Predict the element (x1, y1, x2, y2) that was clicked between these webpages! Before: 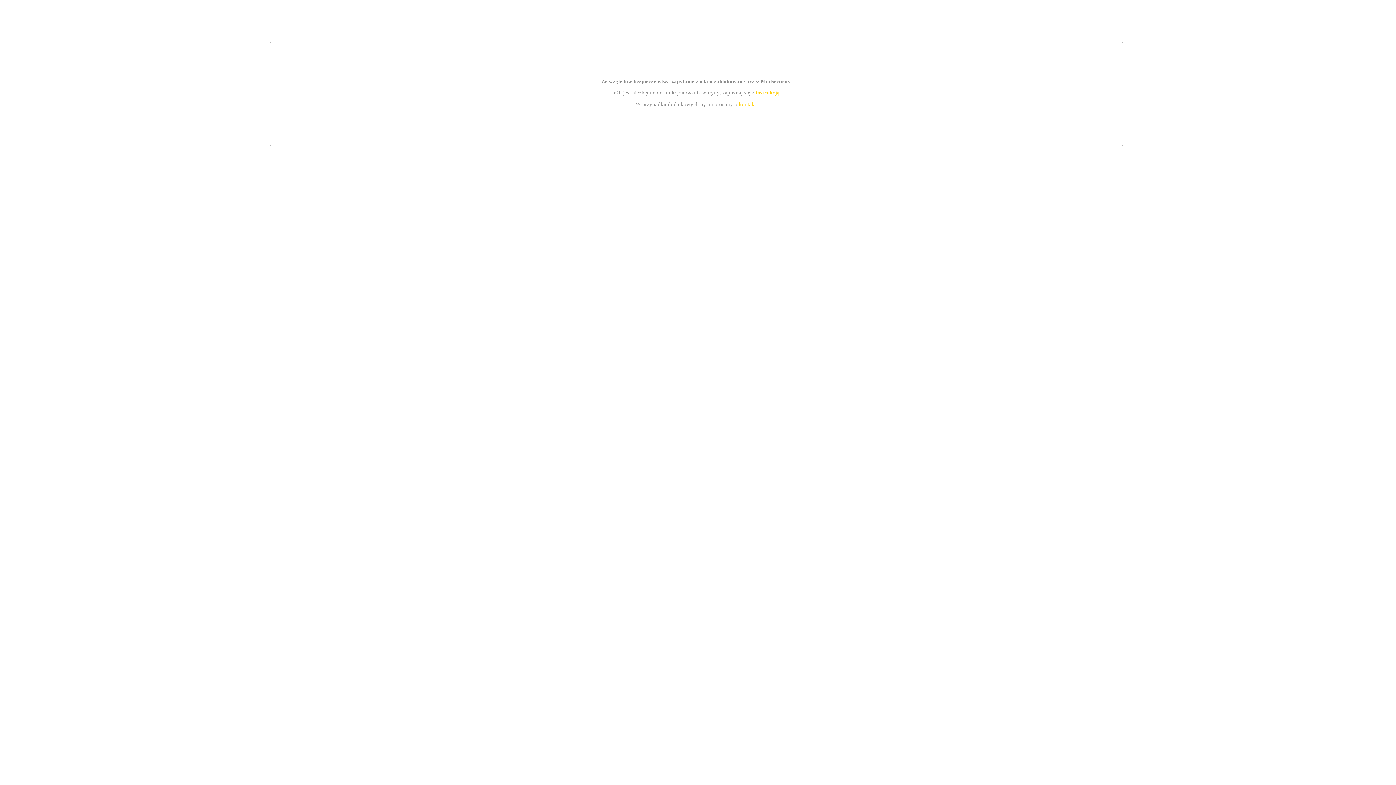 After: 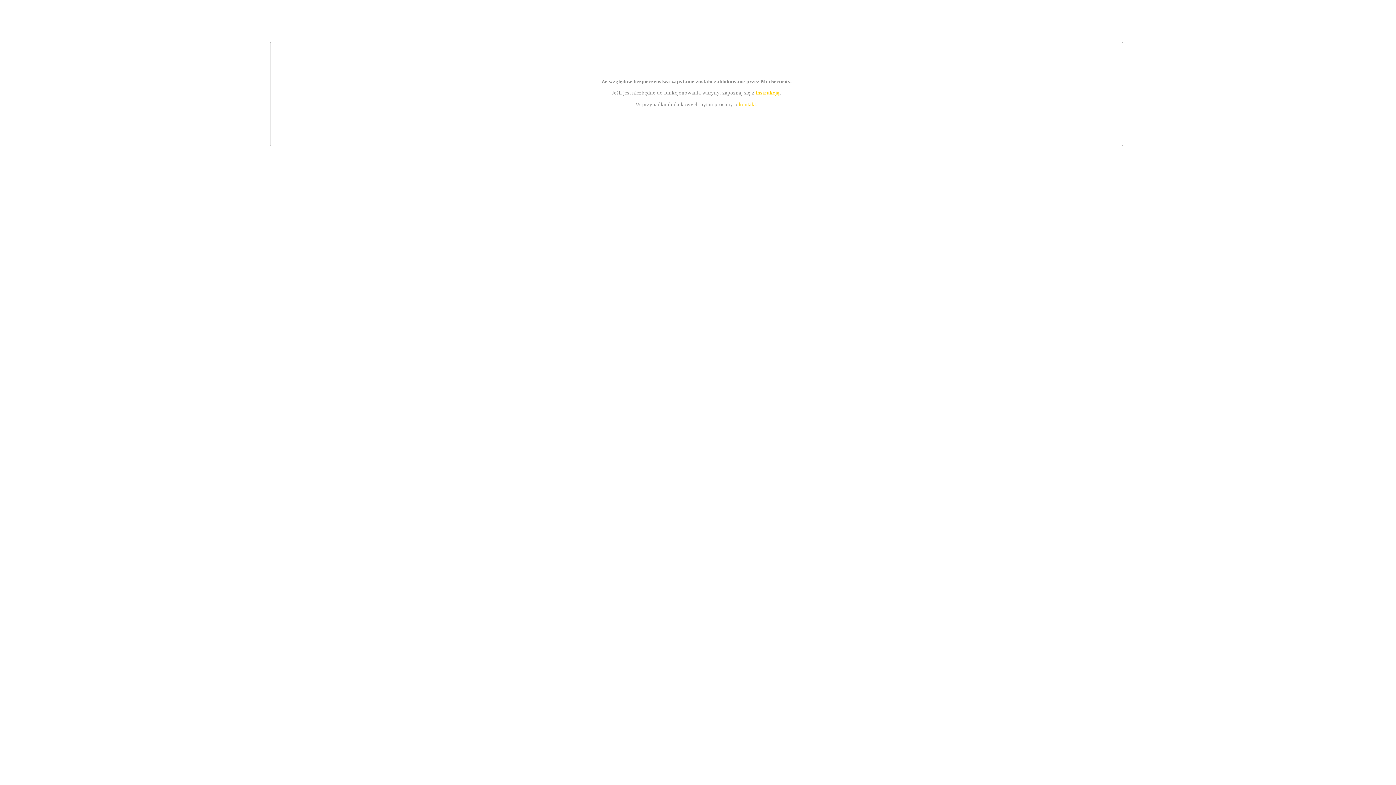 Action: label: instrukcją bbox: (755, 89, 779, 95)